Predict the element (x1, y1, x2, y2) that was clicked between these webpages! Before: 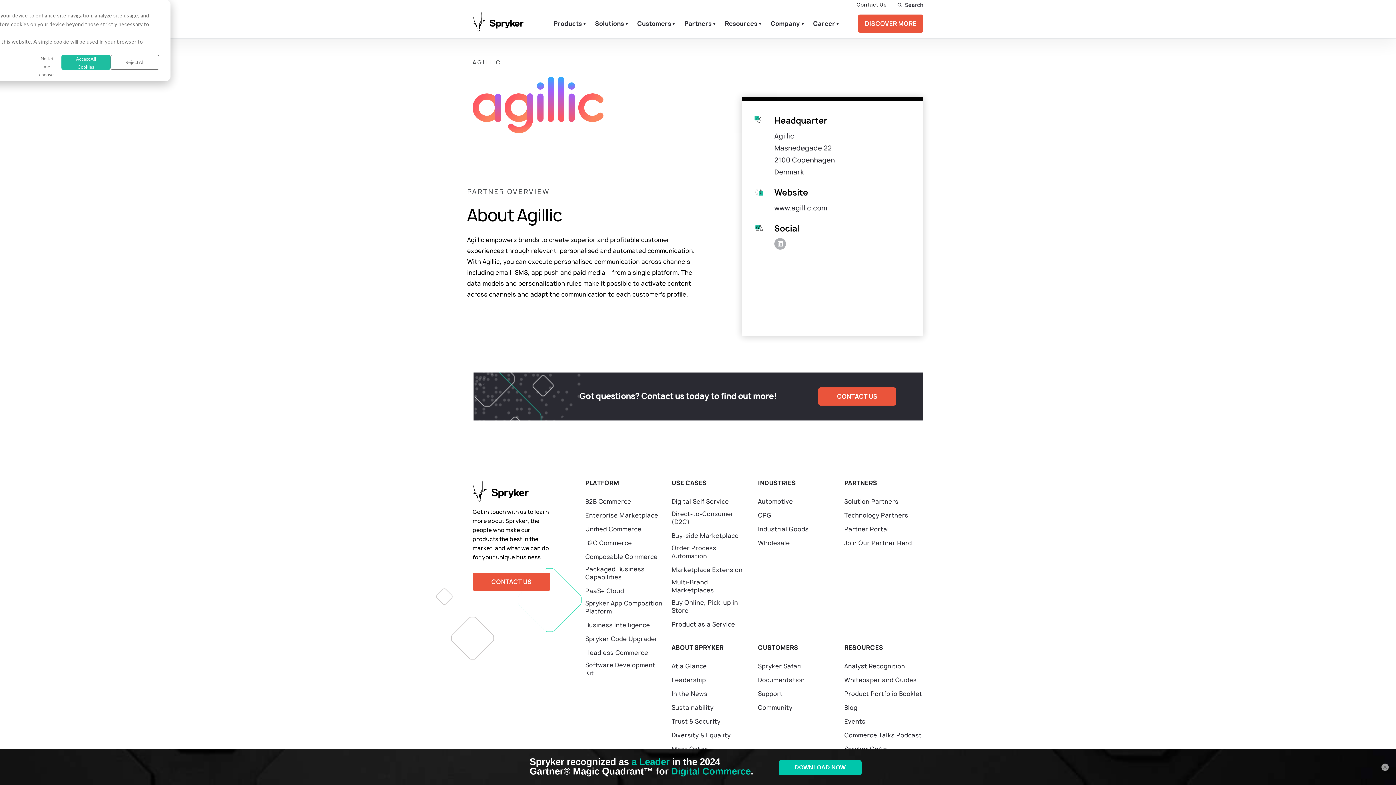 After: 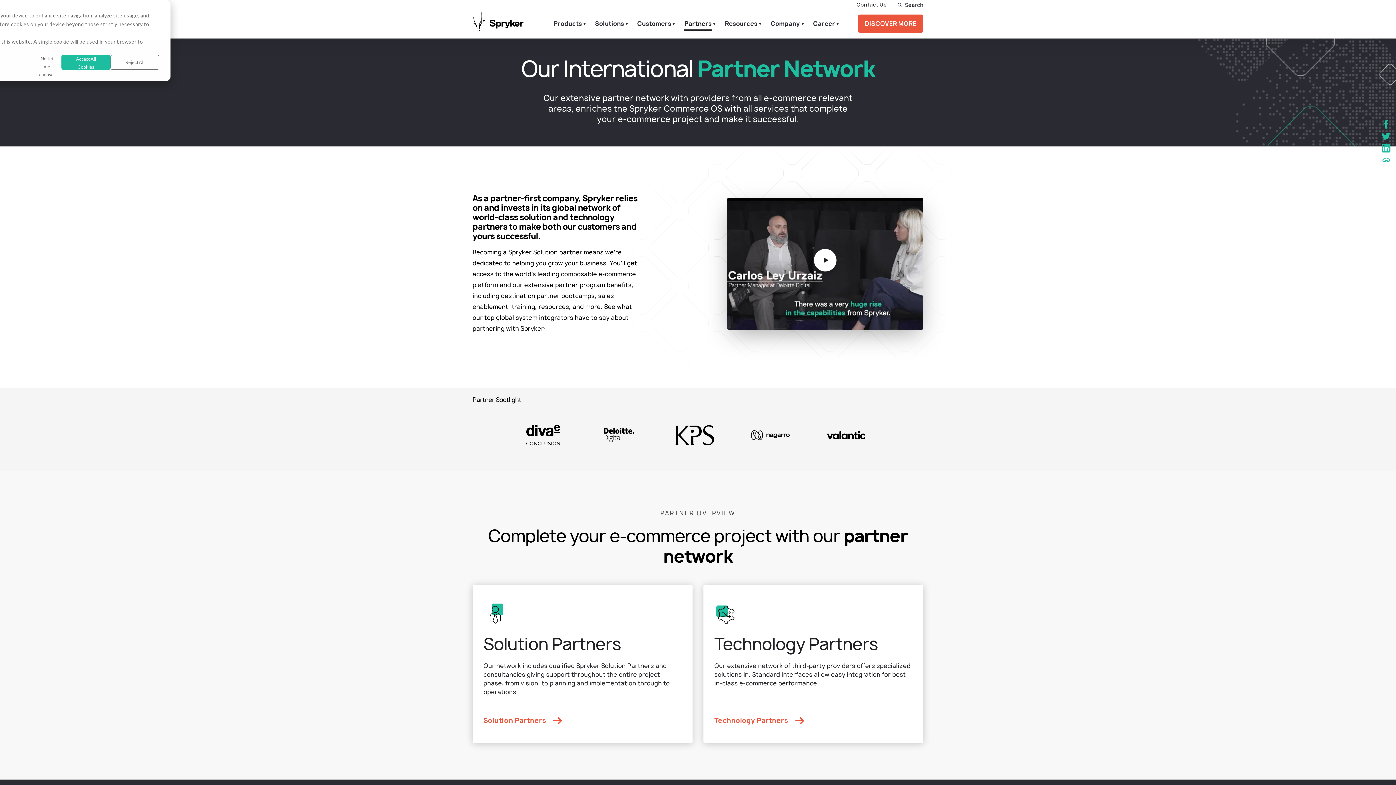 Action: bbox: (684, 16, 711, 30) label: Partners